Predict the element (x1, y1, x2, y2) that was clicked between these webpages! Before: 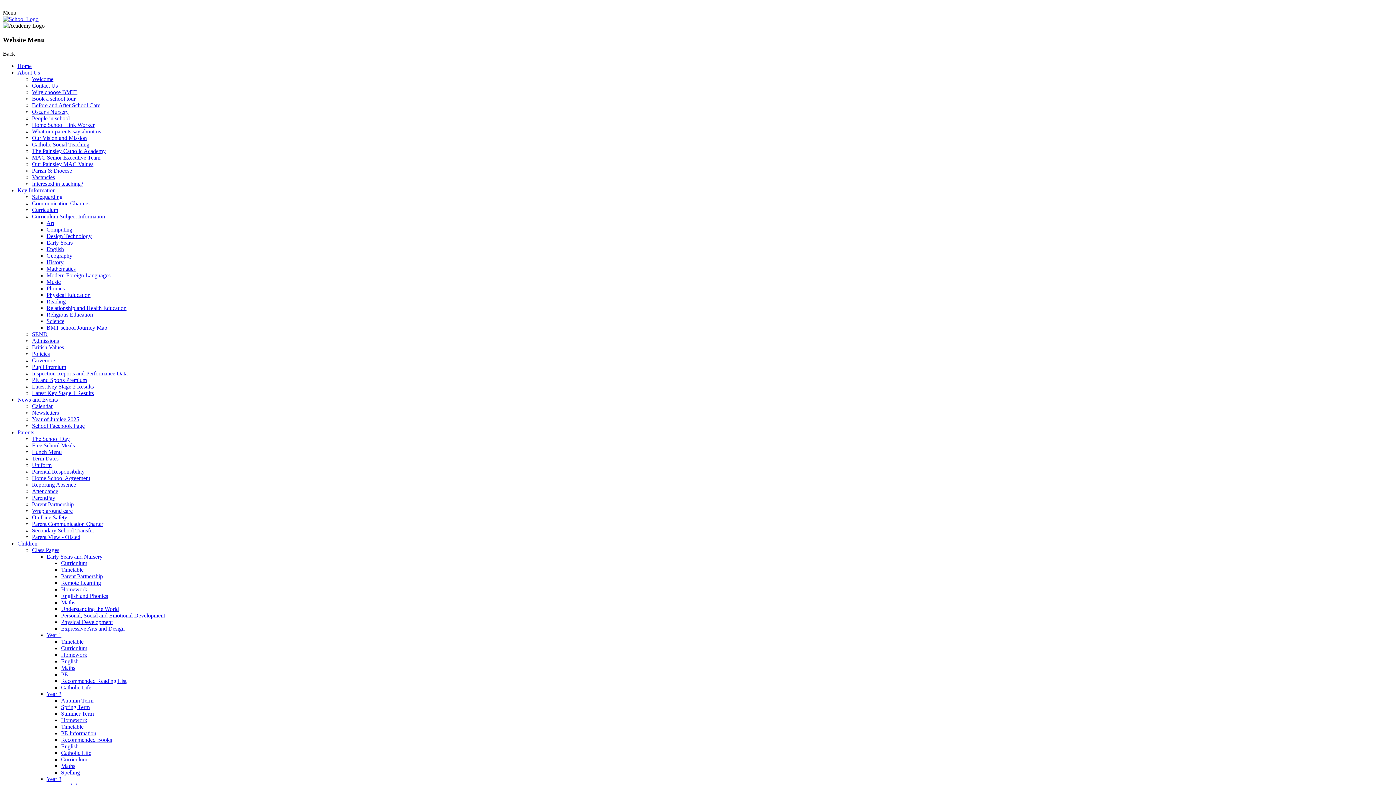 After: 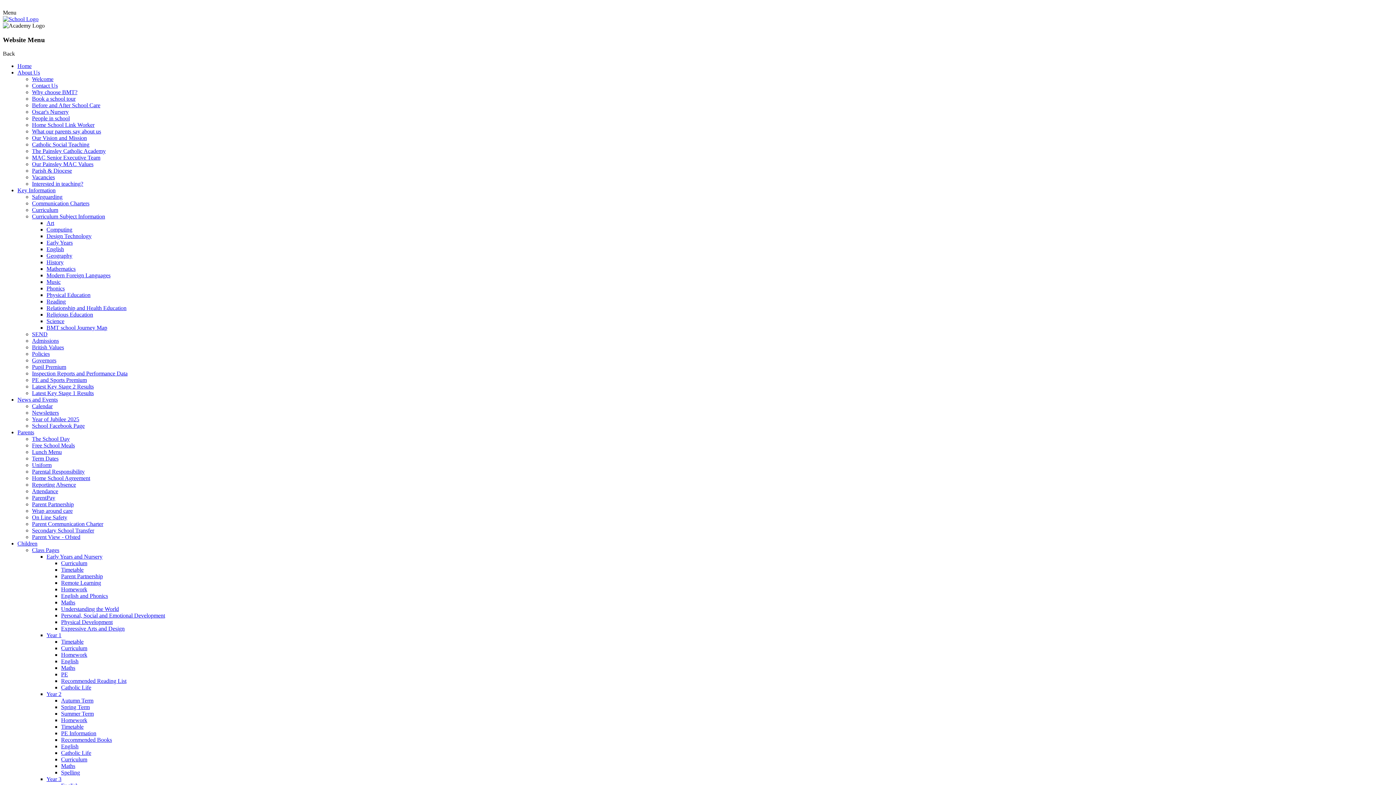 Action: bbox: (32, 449, 61, 455) label: Lunch Menu